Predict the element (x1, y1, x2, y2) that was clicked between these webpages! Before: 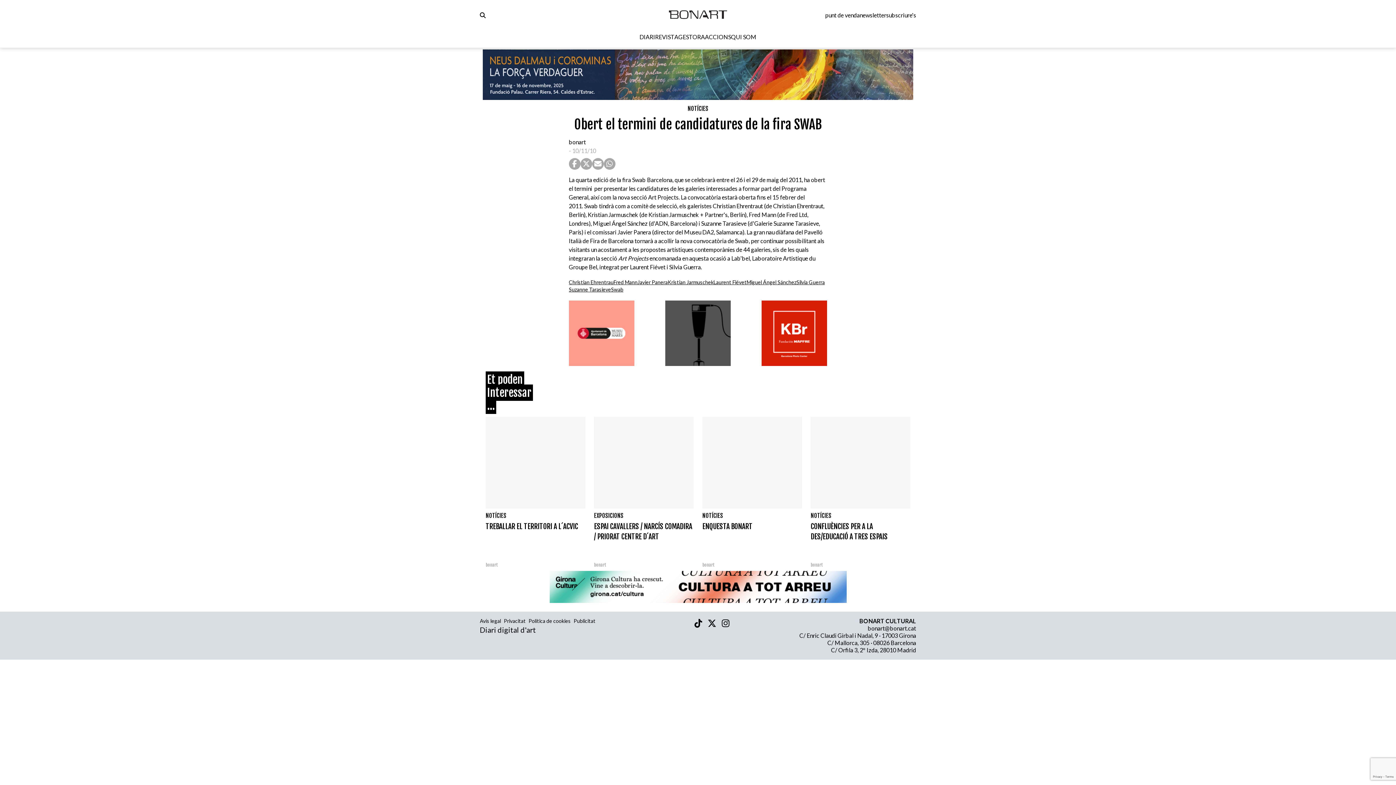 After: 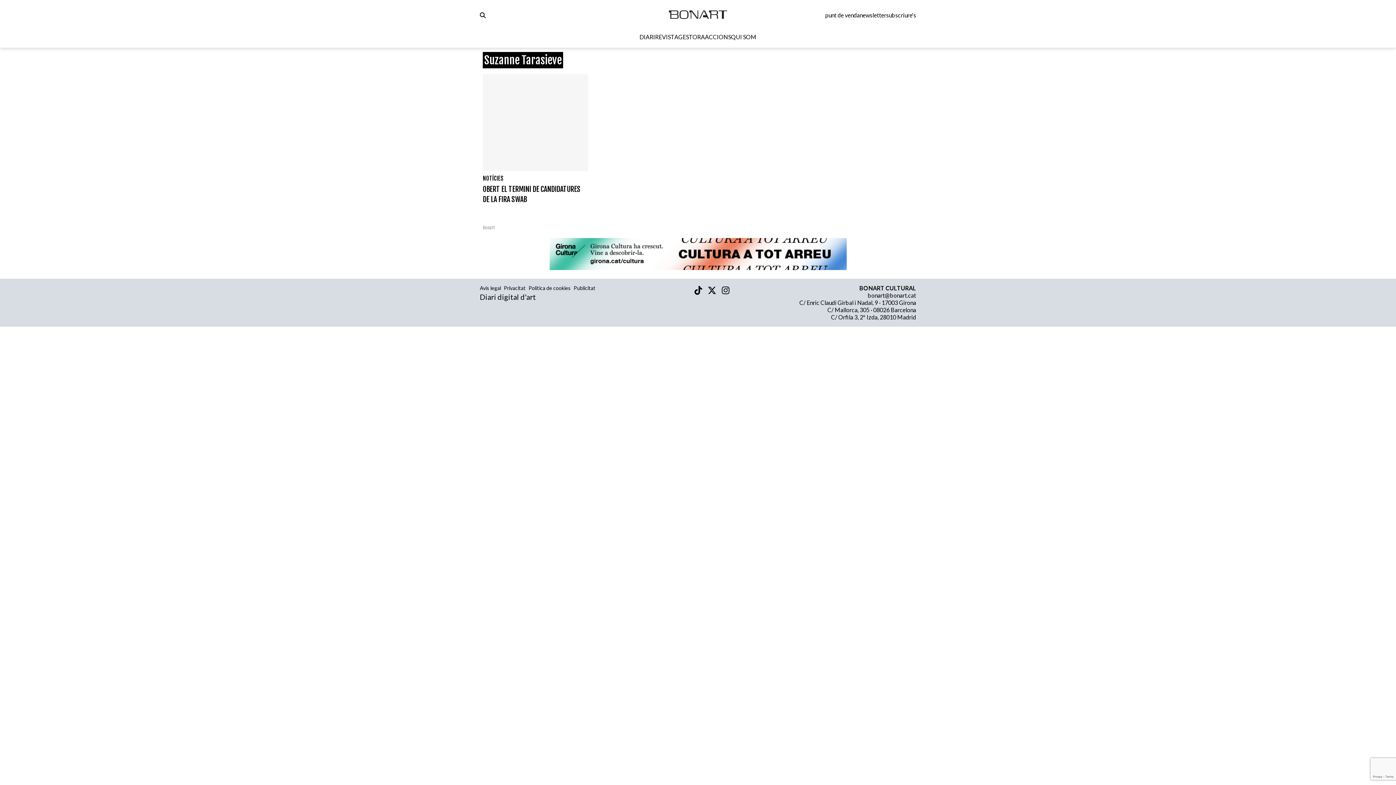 Action: bbox: (569, 286, 611, 293) label: Suzanne Tarasieve